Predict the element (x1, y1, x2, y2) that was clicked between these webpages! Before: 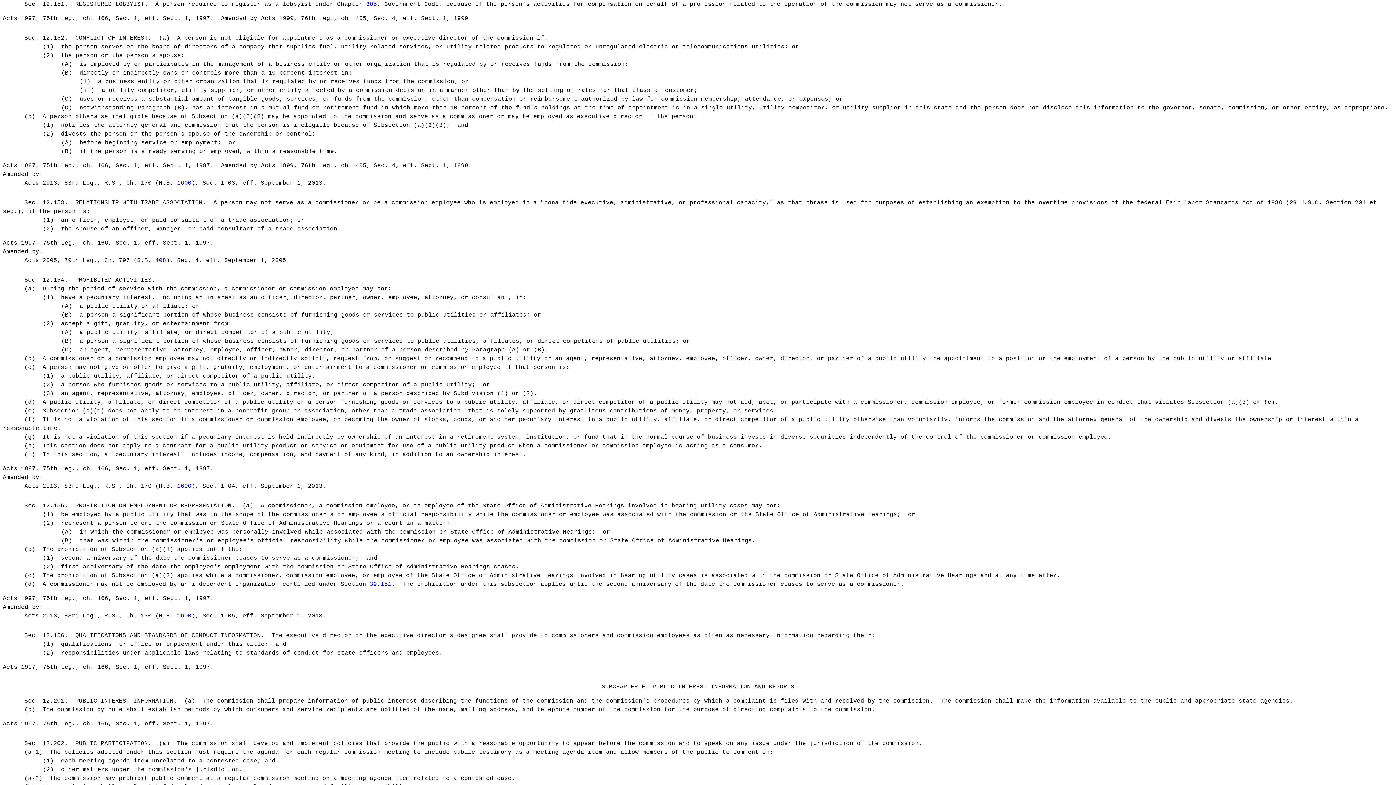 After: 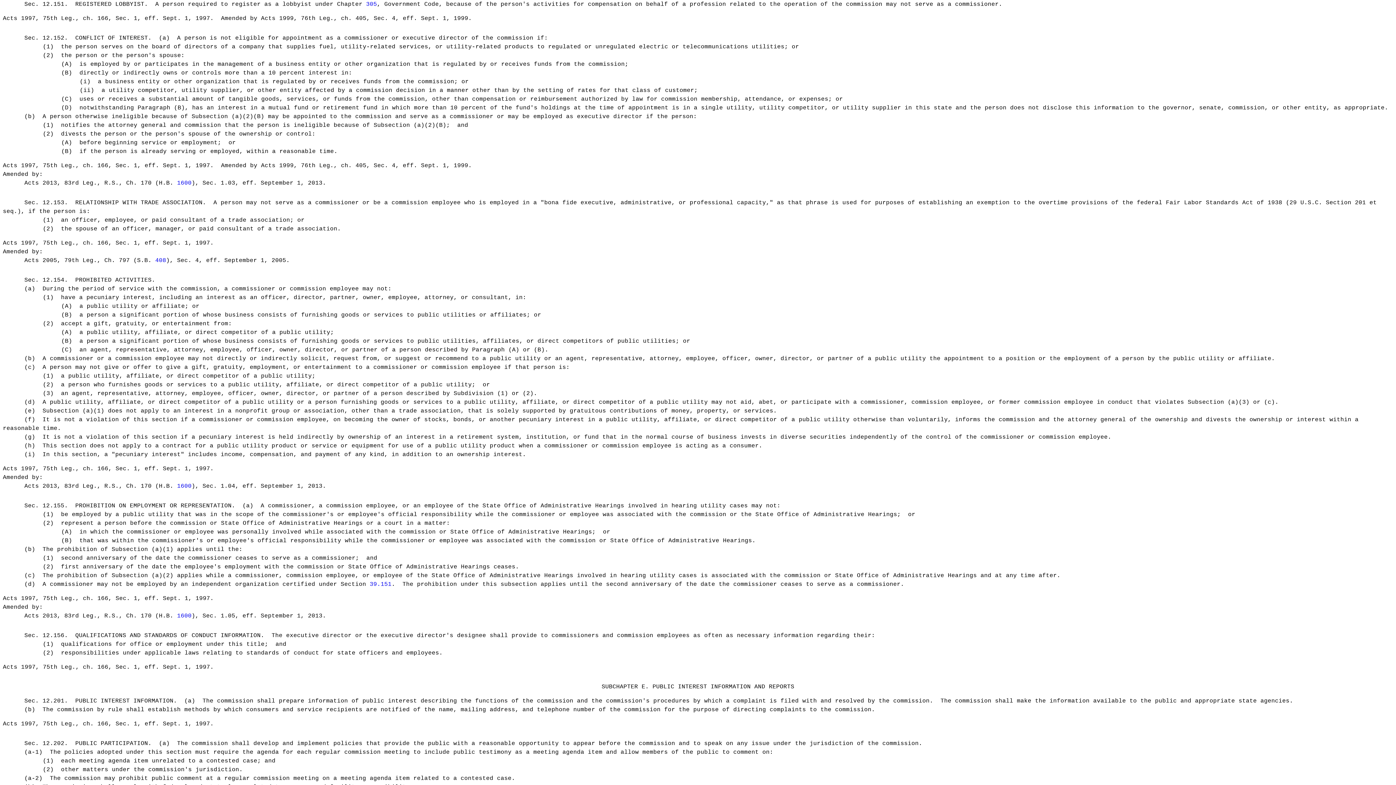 Action: label: 1600 bbox: (177, 180, 191, 186)